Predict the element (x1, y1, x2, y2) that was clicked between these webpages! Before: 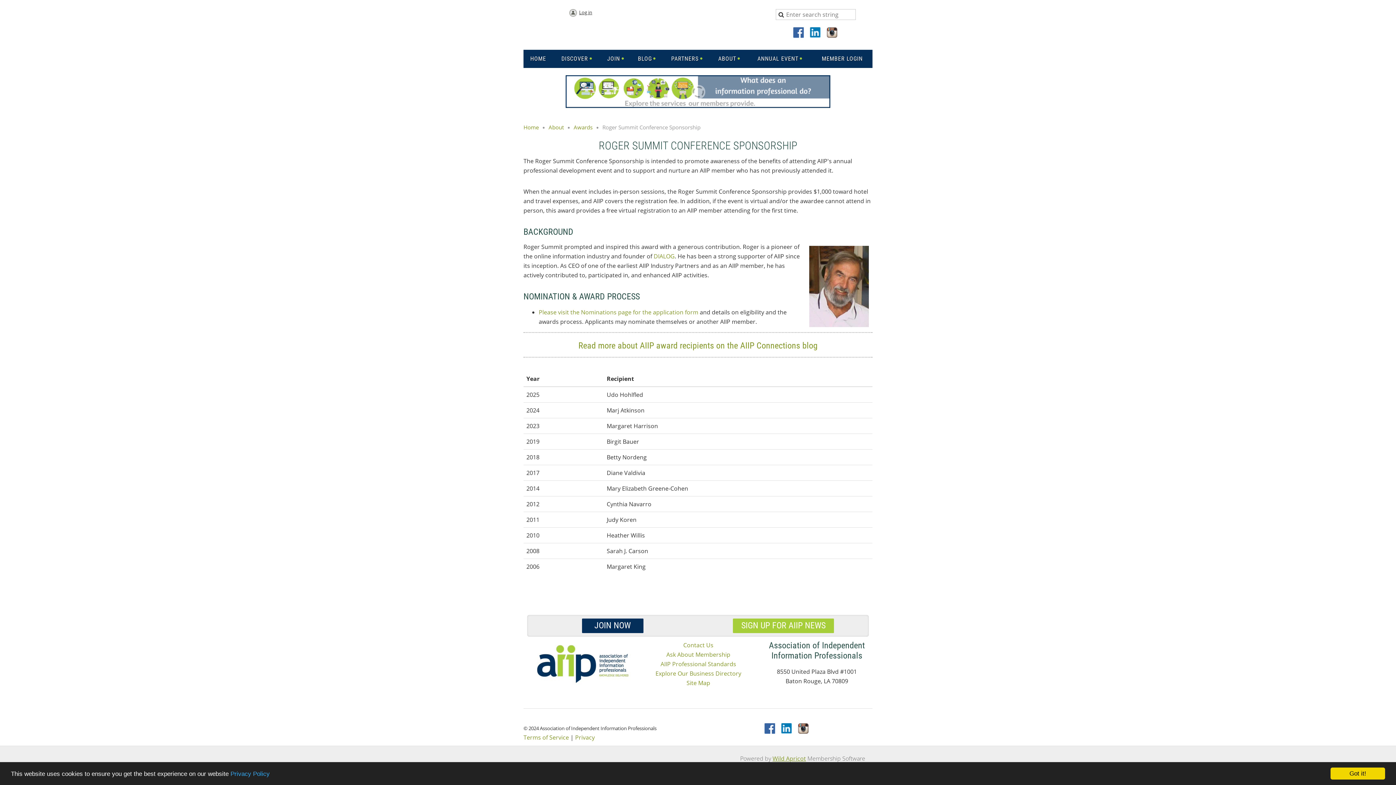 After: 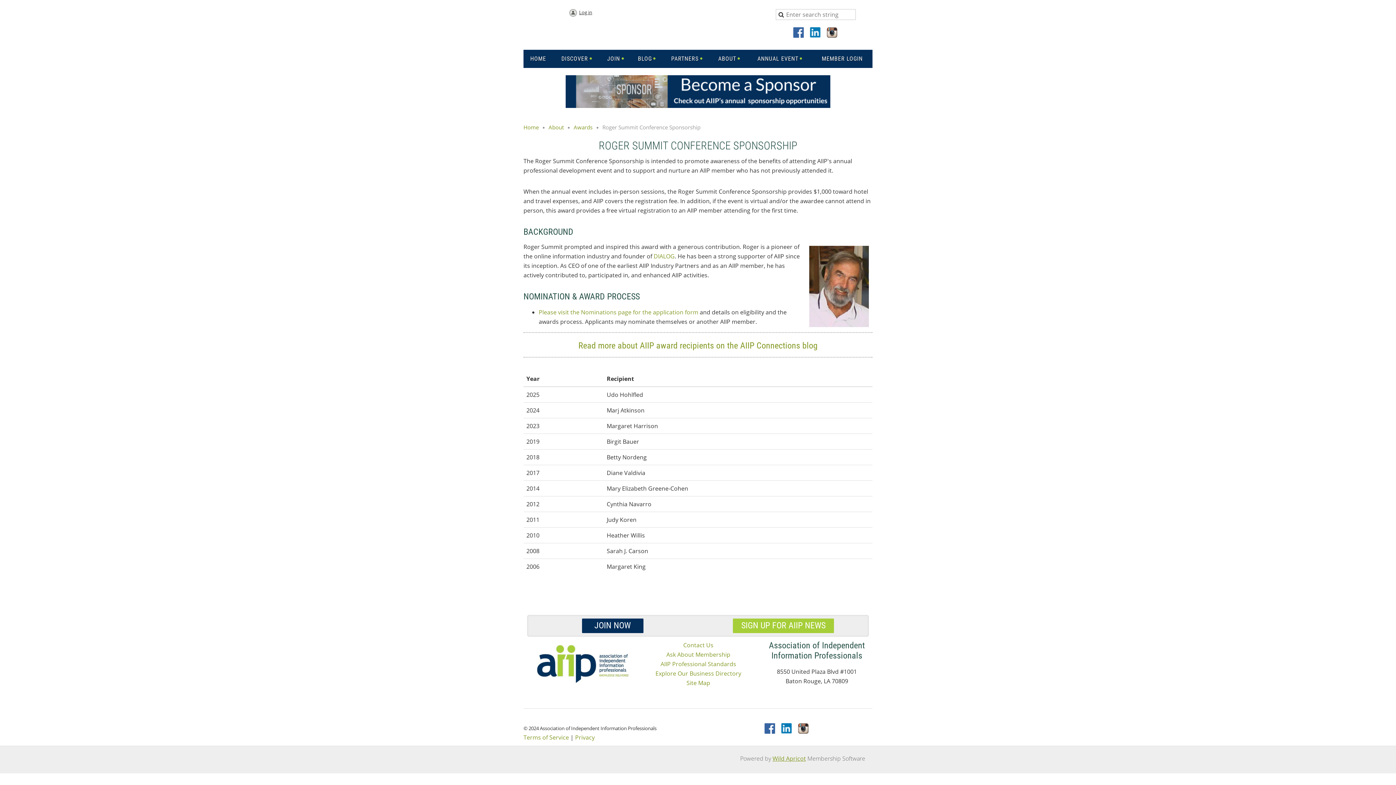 Action: bbox: (1330, 768, 1385, 780) label: Got it!